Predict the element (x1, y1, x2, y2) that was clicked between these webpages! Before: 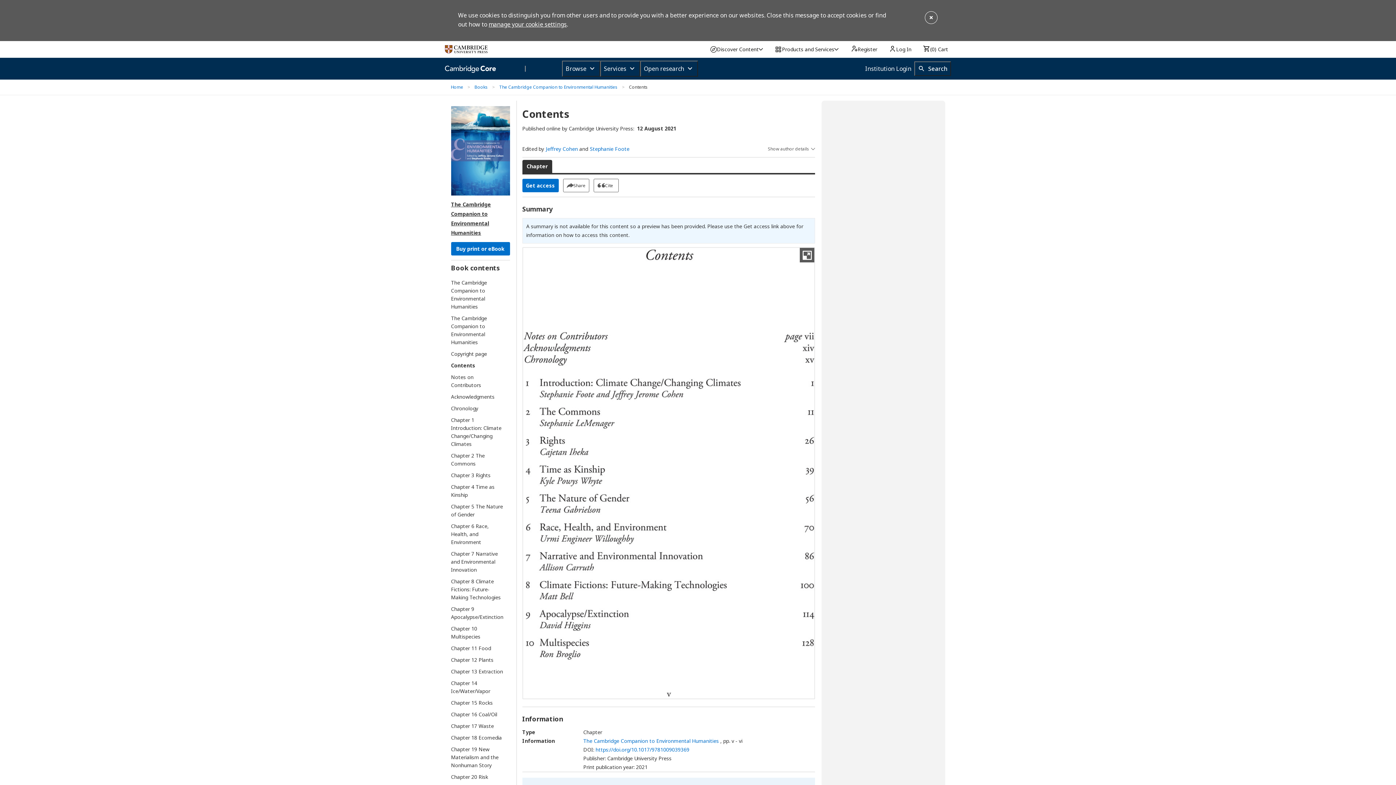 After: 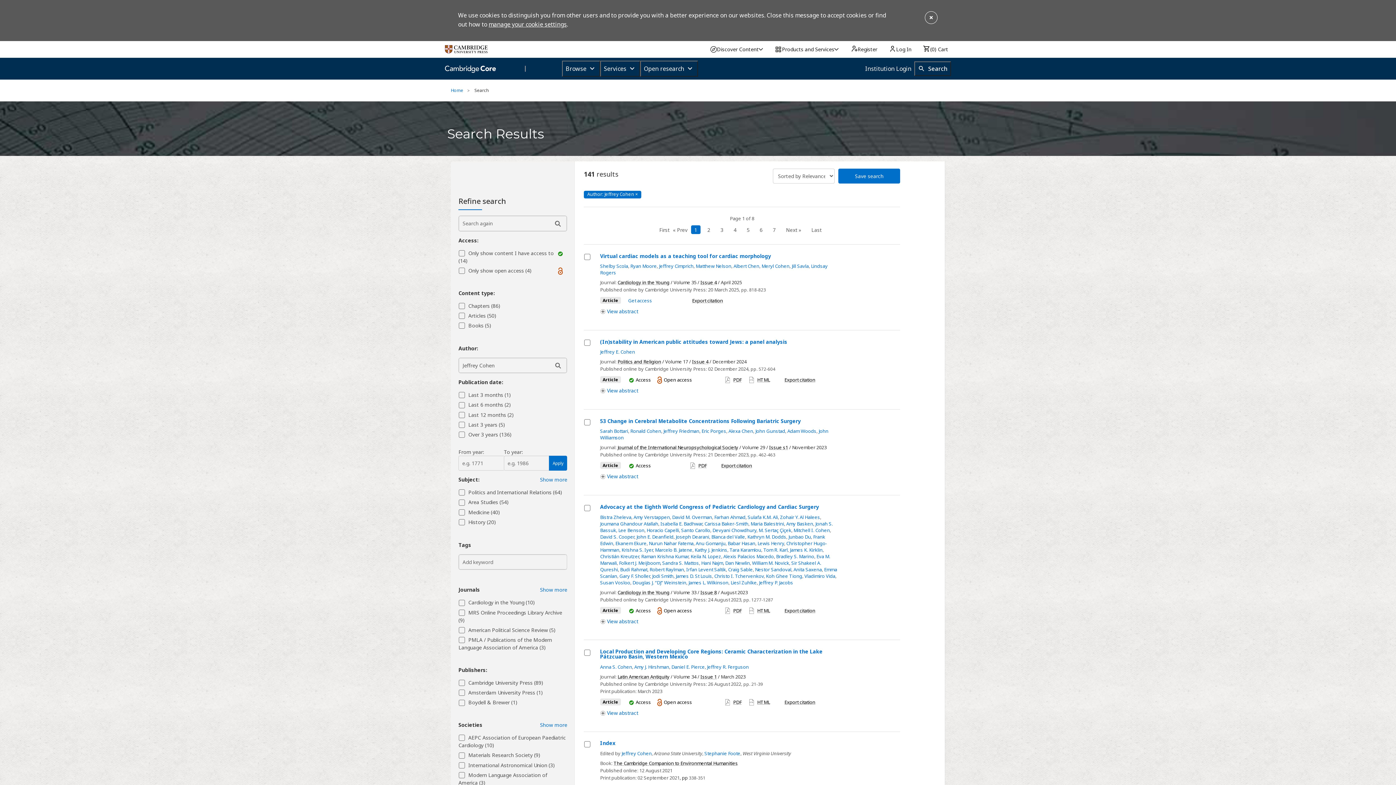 Action: label: Jeffrey Cohen bbox: (546, 144, 578, 153)